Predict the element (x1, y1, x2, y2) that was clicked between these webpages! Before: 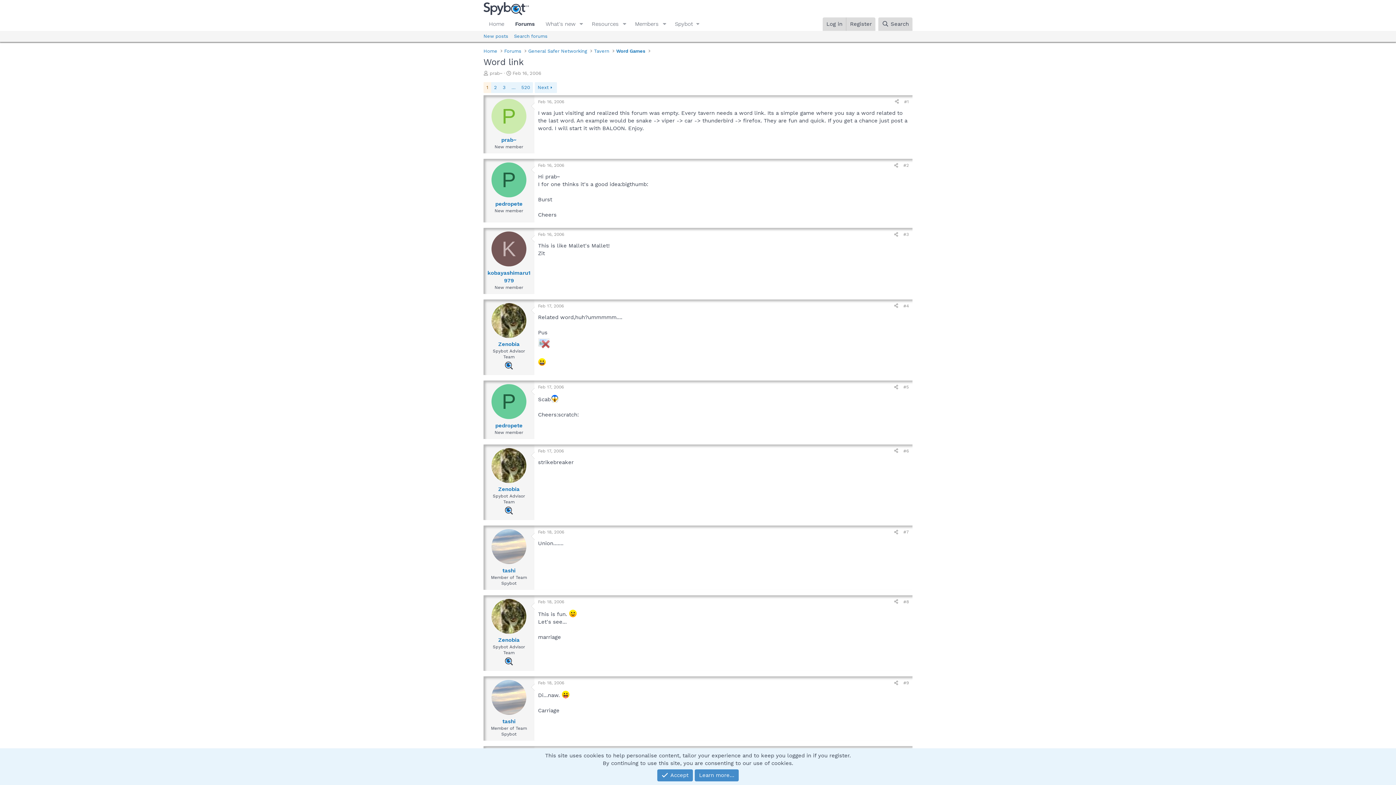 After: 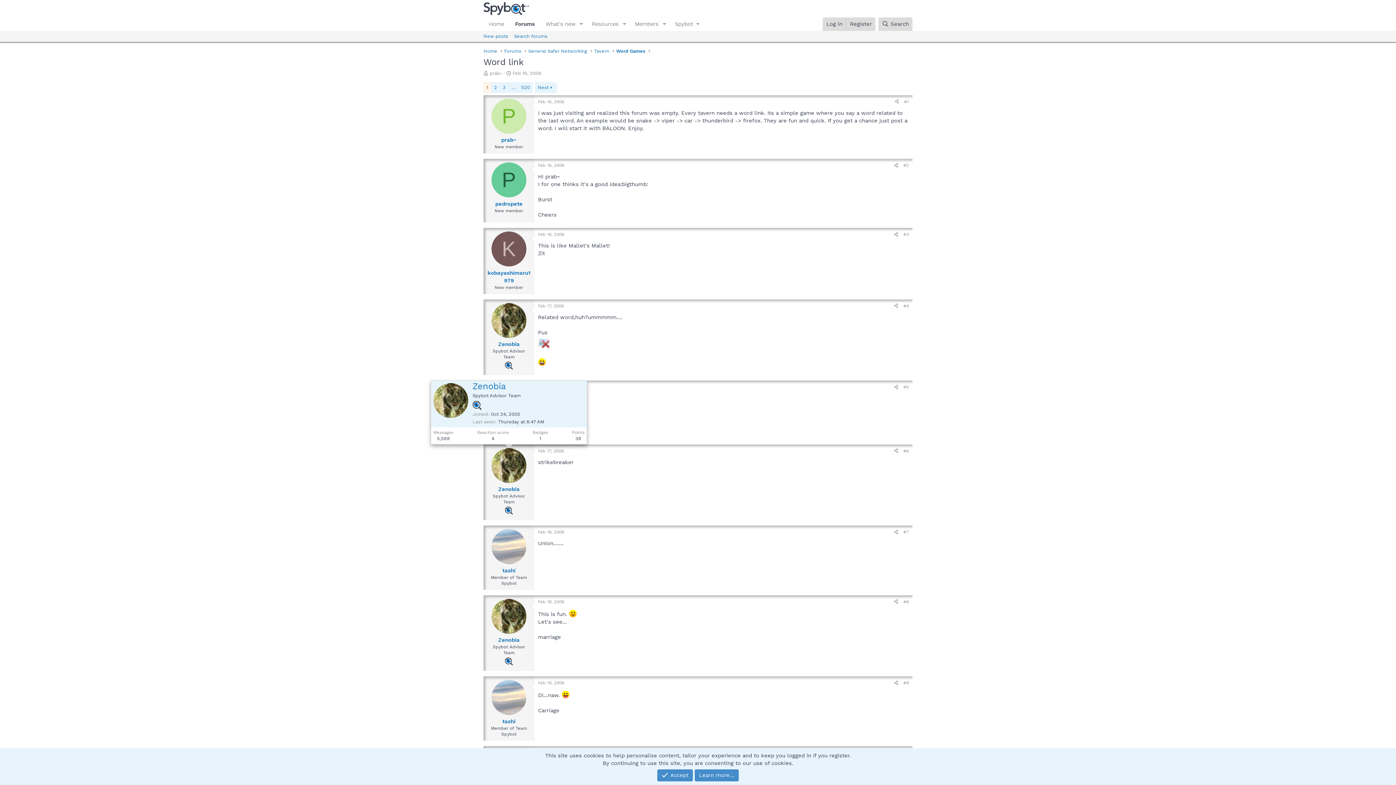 Action: bbox: (491, 448, 526, 483)